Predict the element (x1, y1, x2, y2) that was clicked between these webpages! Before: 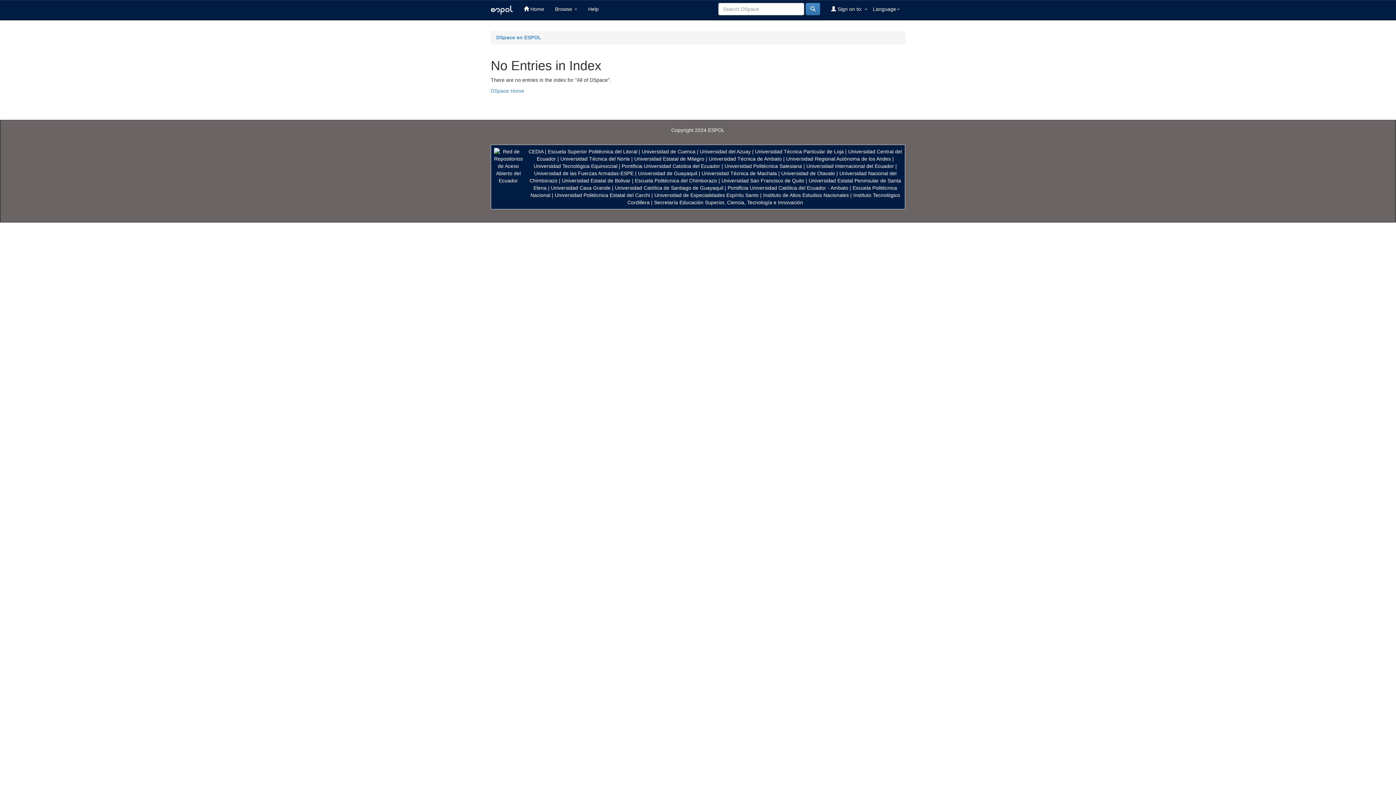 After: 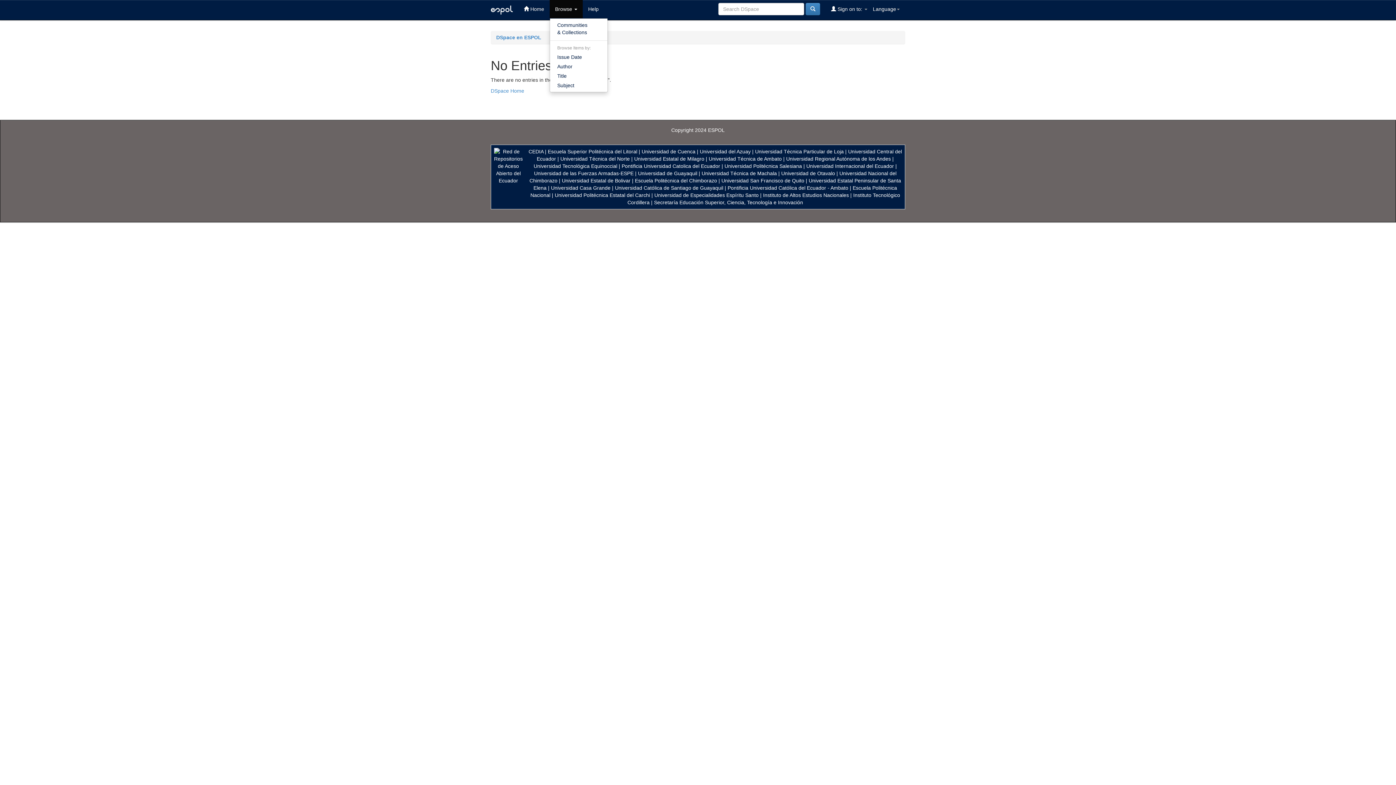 Action: label: Browse  bbox: (549, 0, 582, 18)